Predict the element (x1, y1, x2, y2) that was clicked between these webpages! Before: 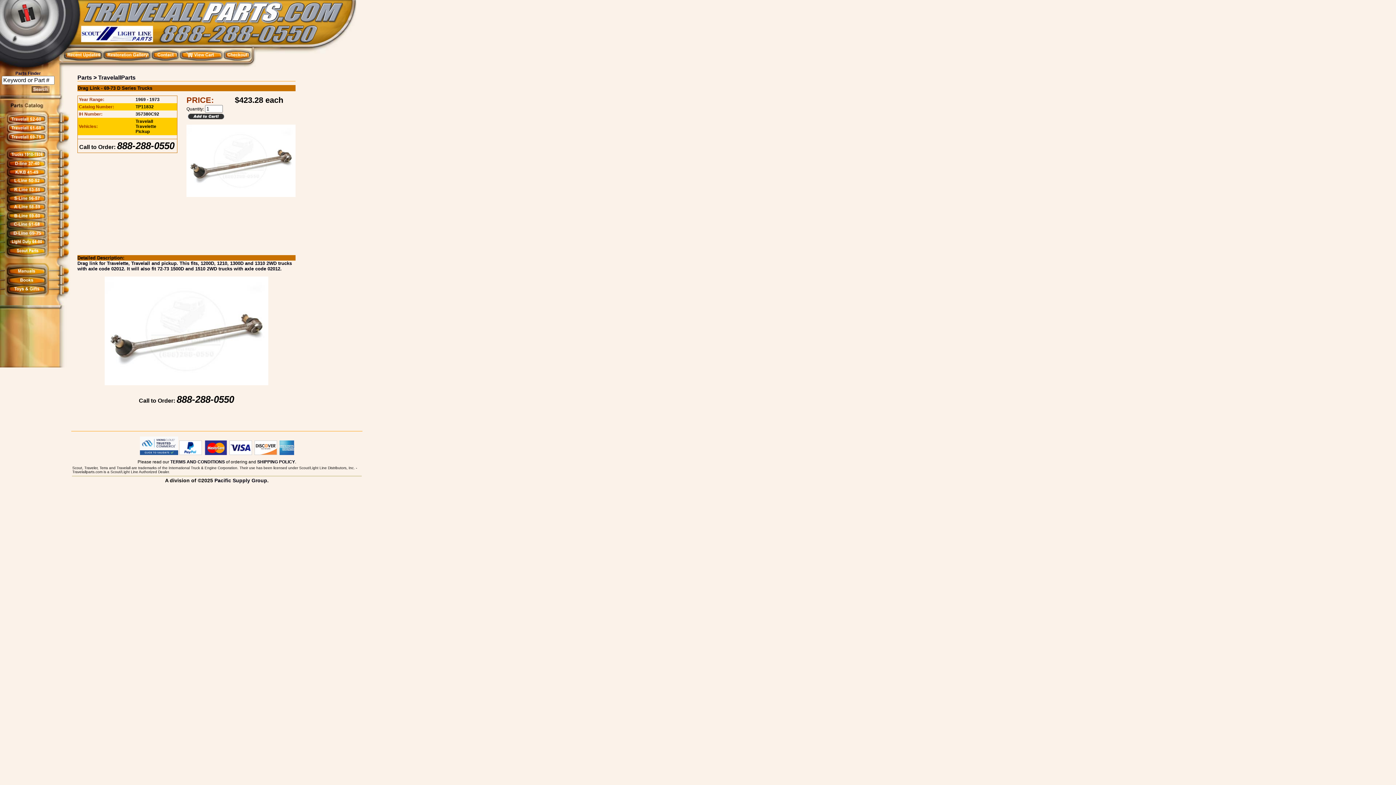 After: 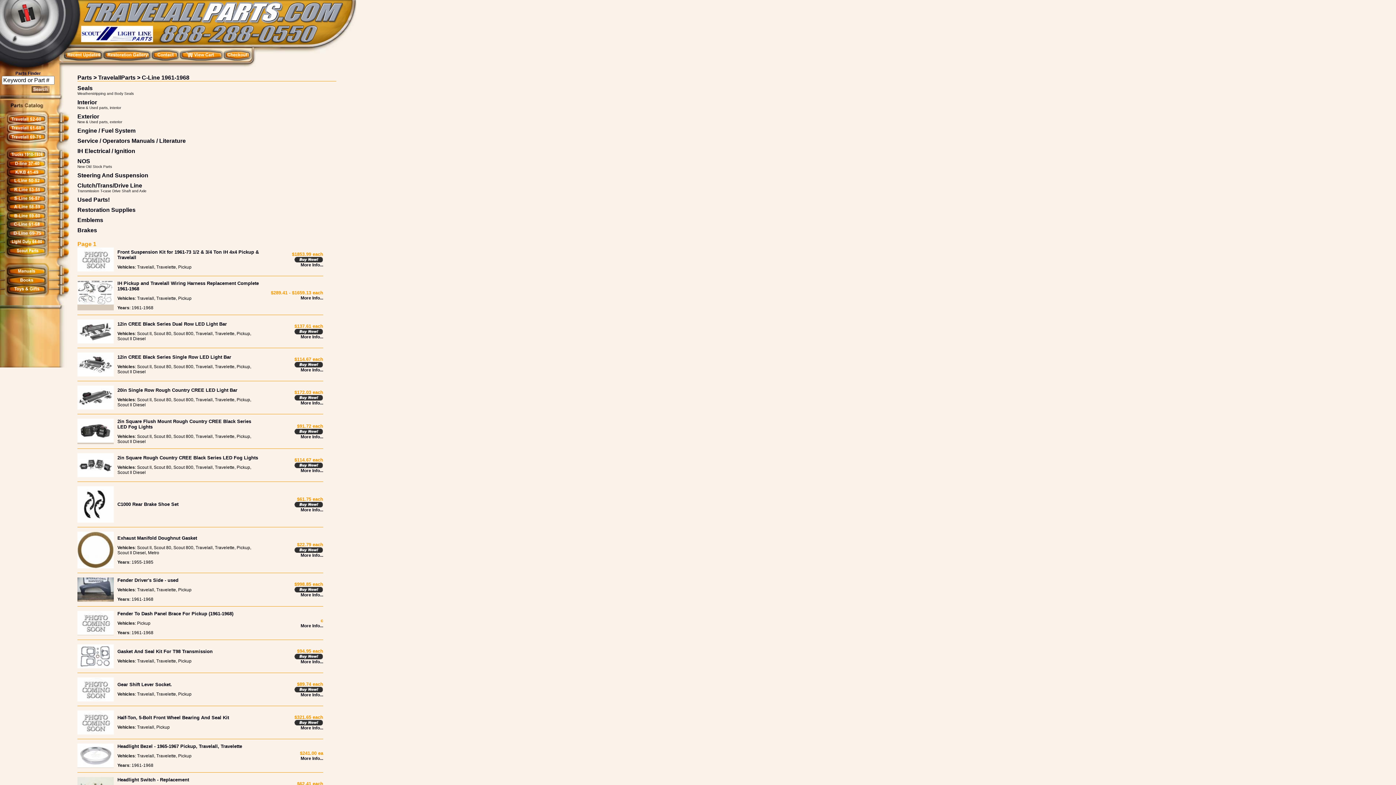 Action: bbox: (7, 224, 46, 230)